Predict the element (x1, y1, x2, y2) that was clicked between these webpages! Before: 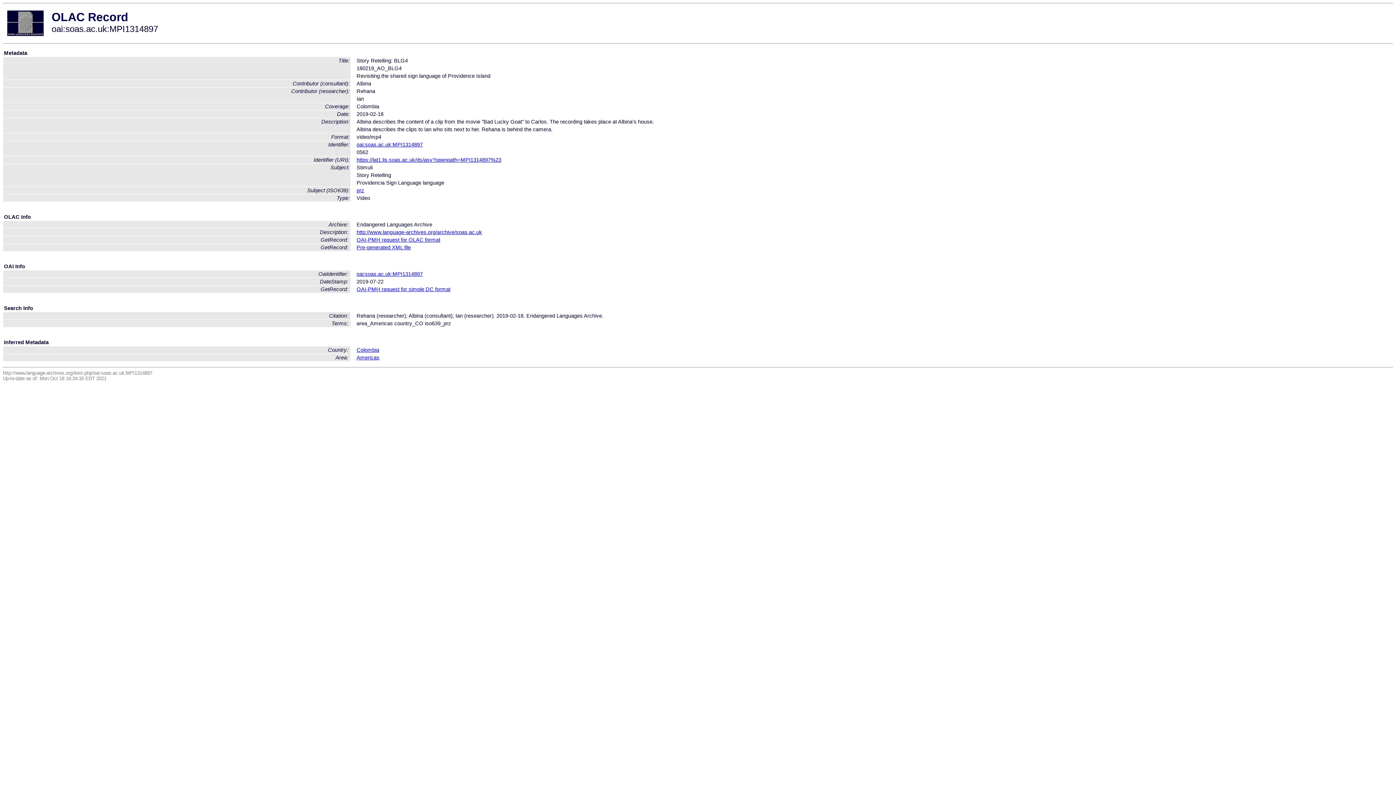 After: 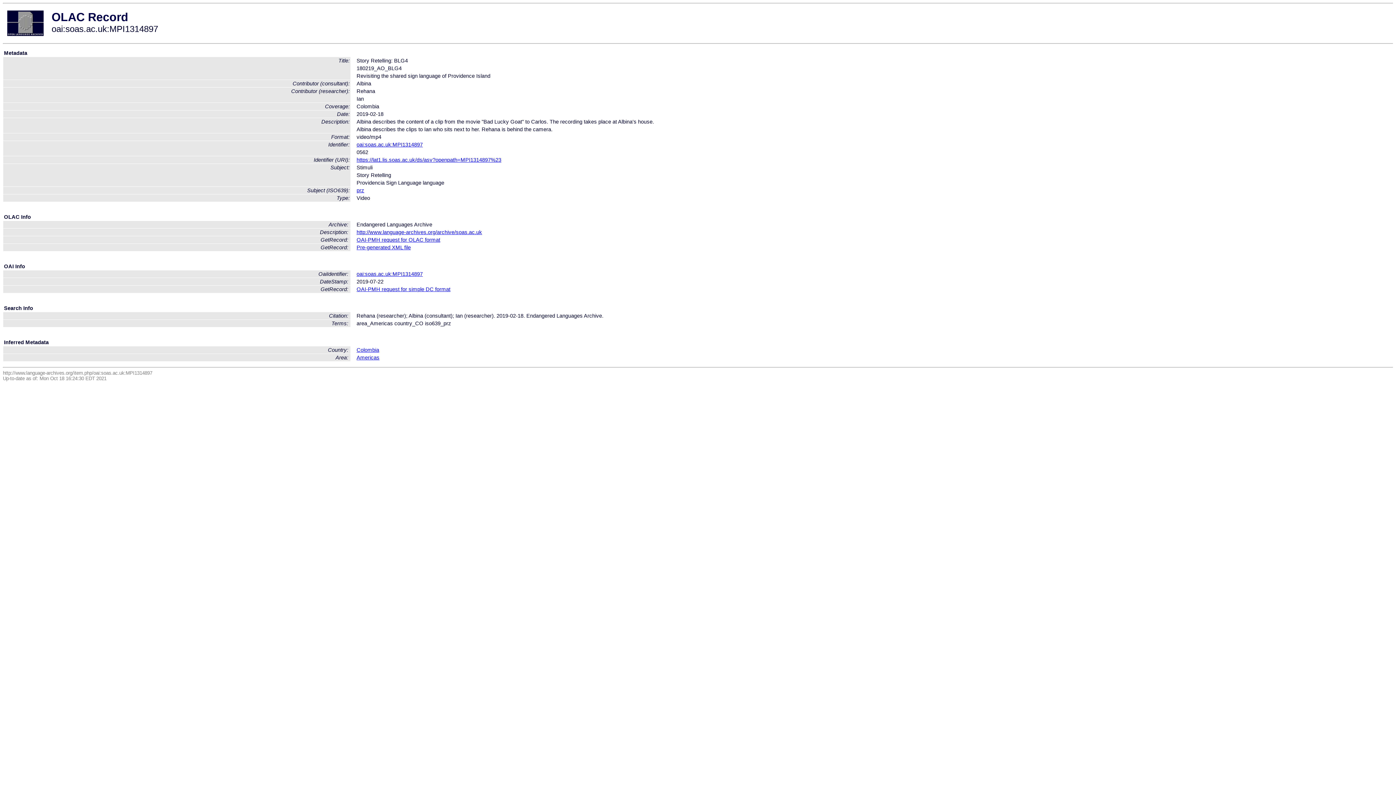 Action: label: oai:soas.ac.uk:MPI1314897 bbox: (356, 141, 422, 147)